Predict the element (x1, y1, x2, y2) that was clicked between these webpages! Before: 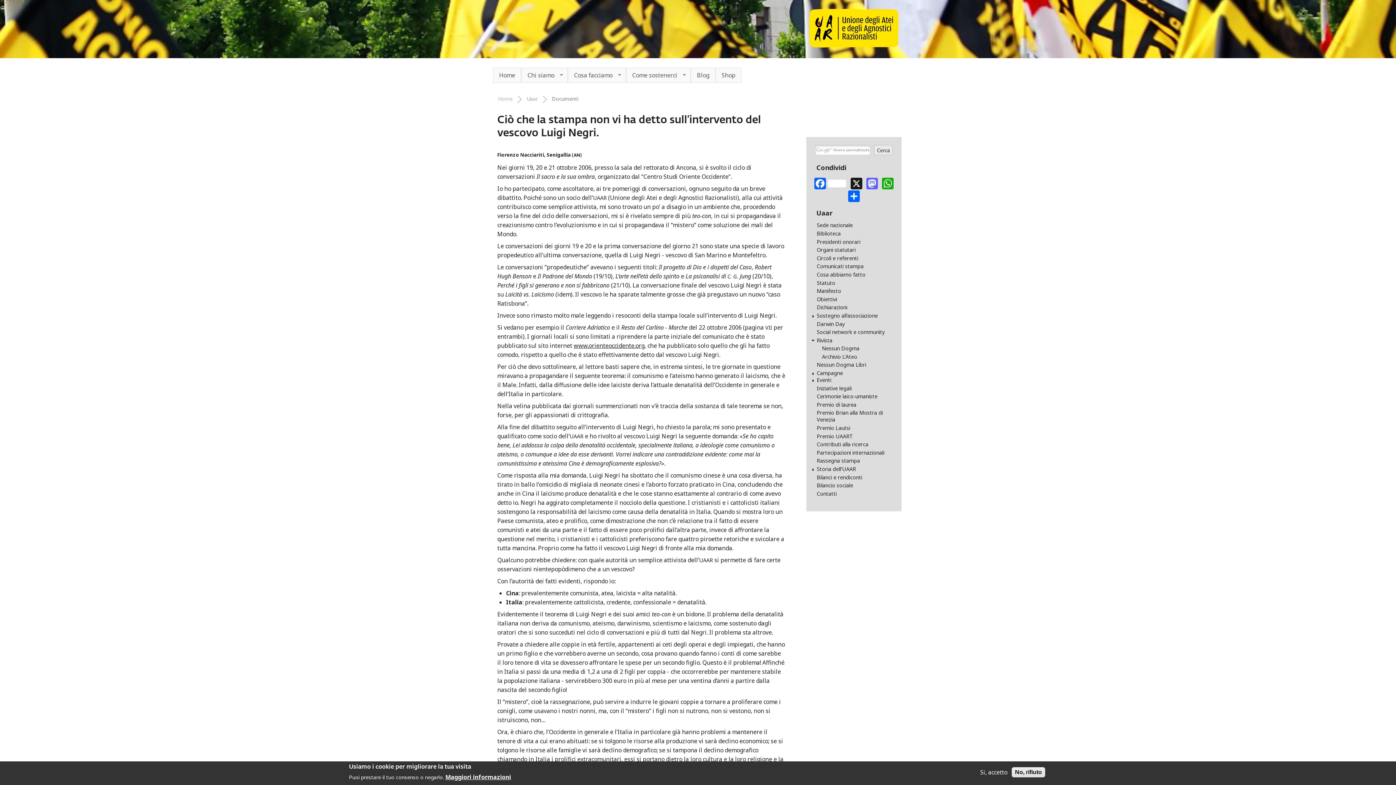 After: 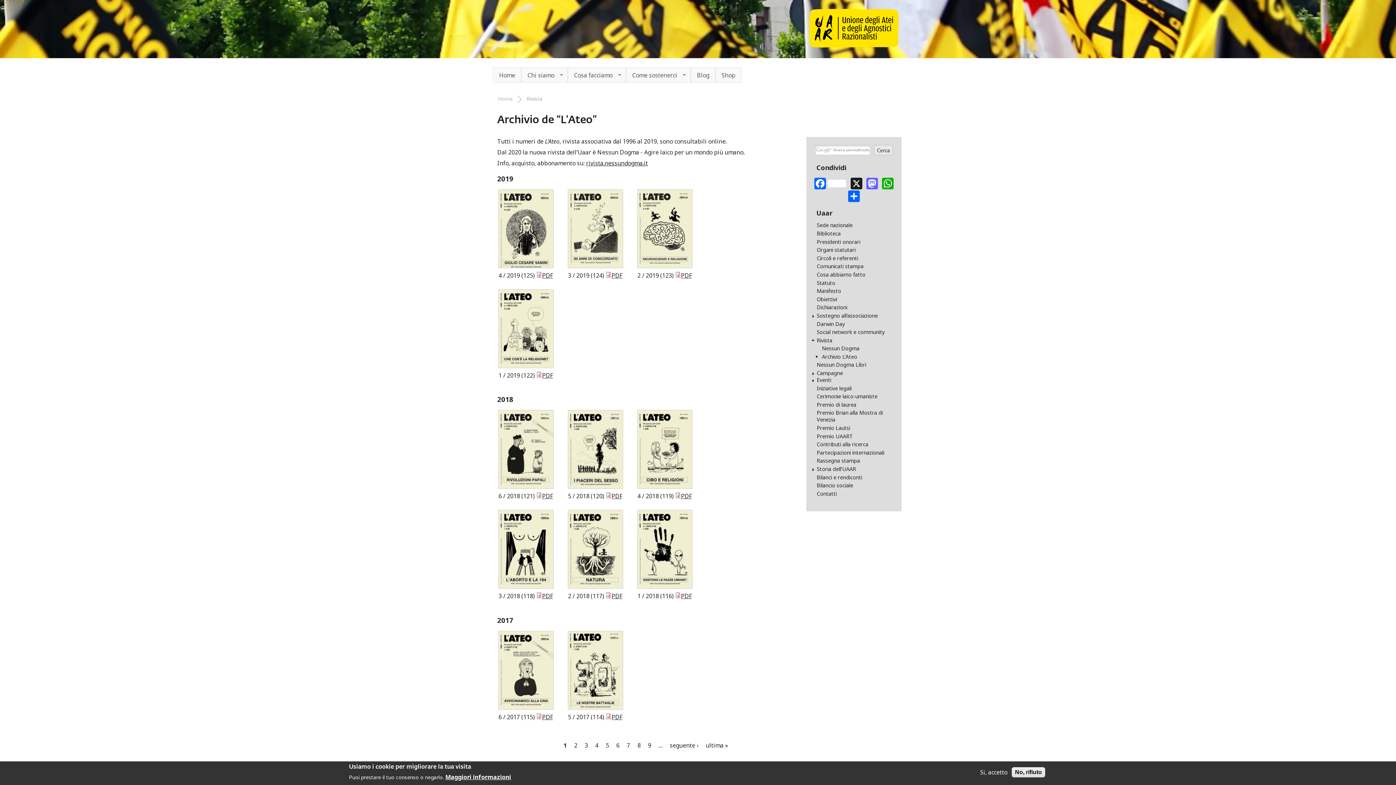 Action: label: Archivio L’Ateo bbox: (822, 353, 857, 360)